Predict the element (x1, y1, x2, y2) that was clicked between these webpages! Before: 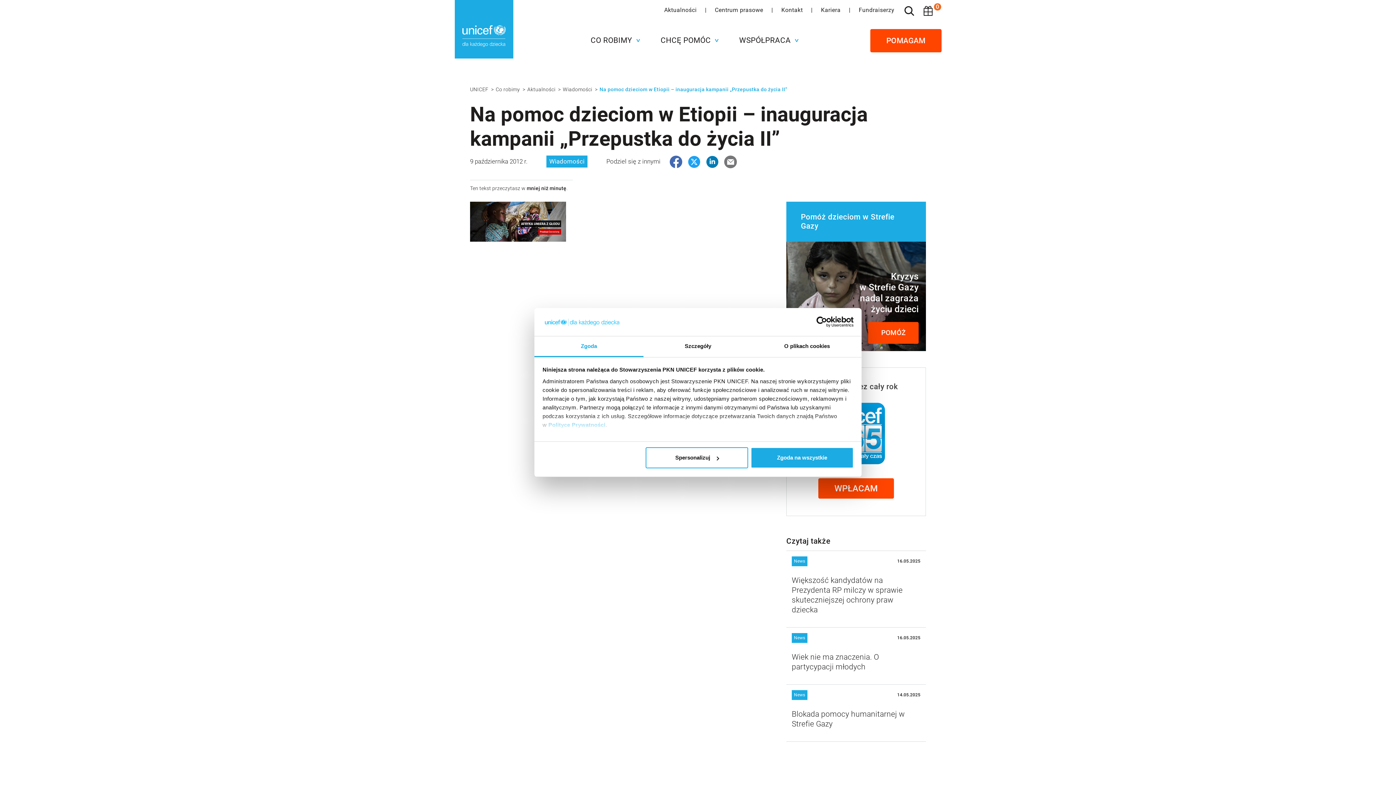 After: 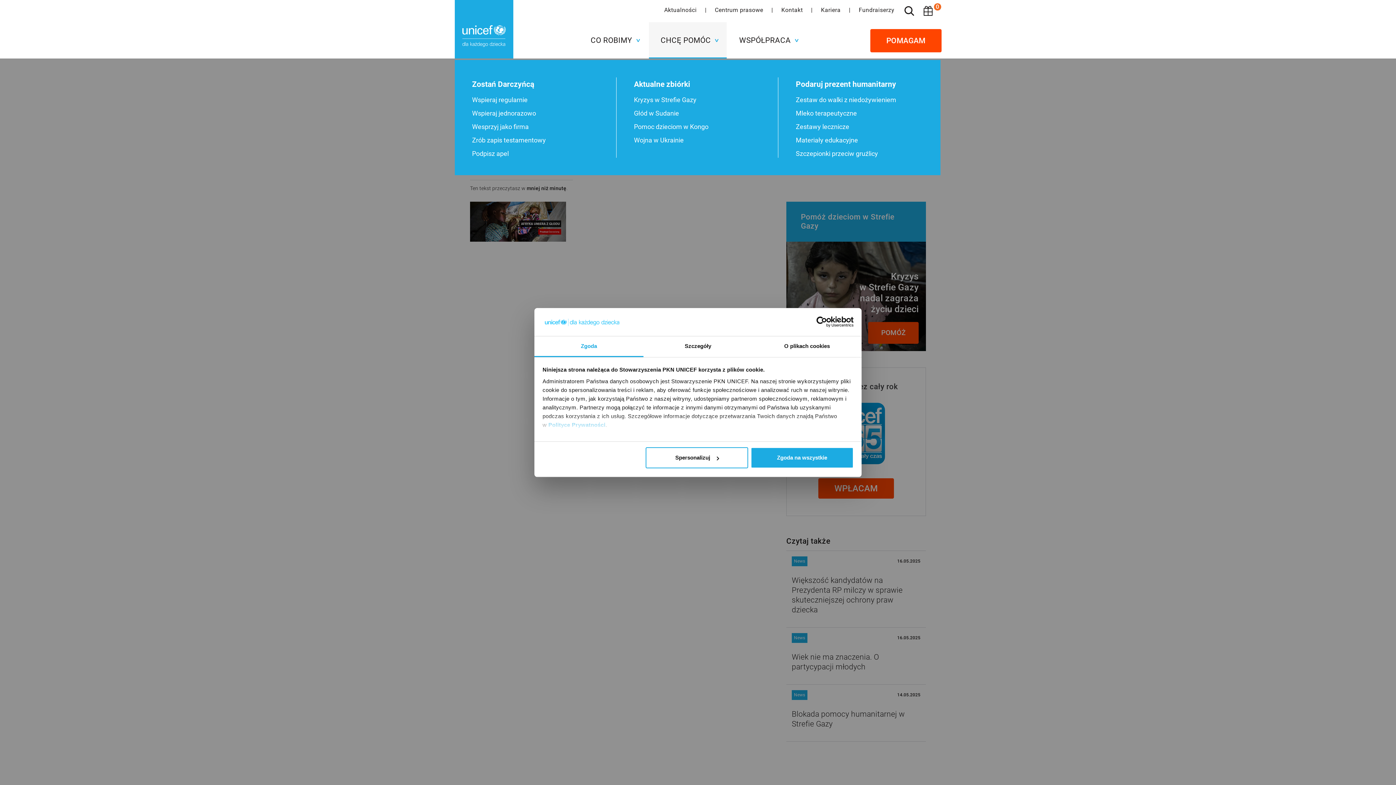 Action: bbox: (649, 22, 727, 58) label: CHCĘ POMÓC